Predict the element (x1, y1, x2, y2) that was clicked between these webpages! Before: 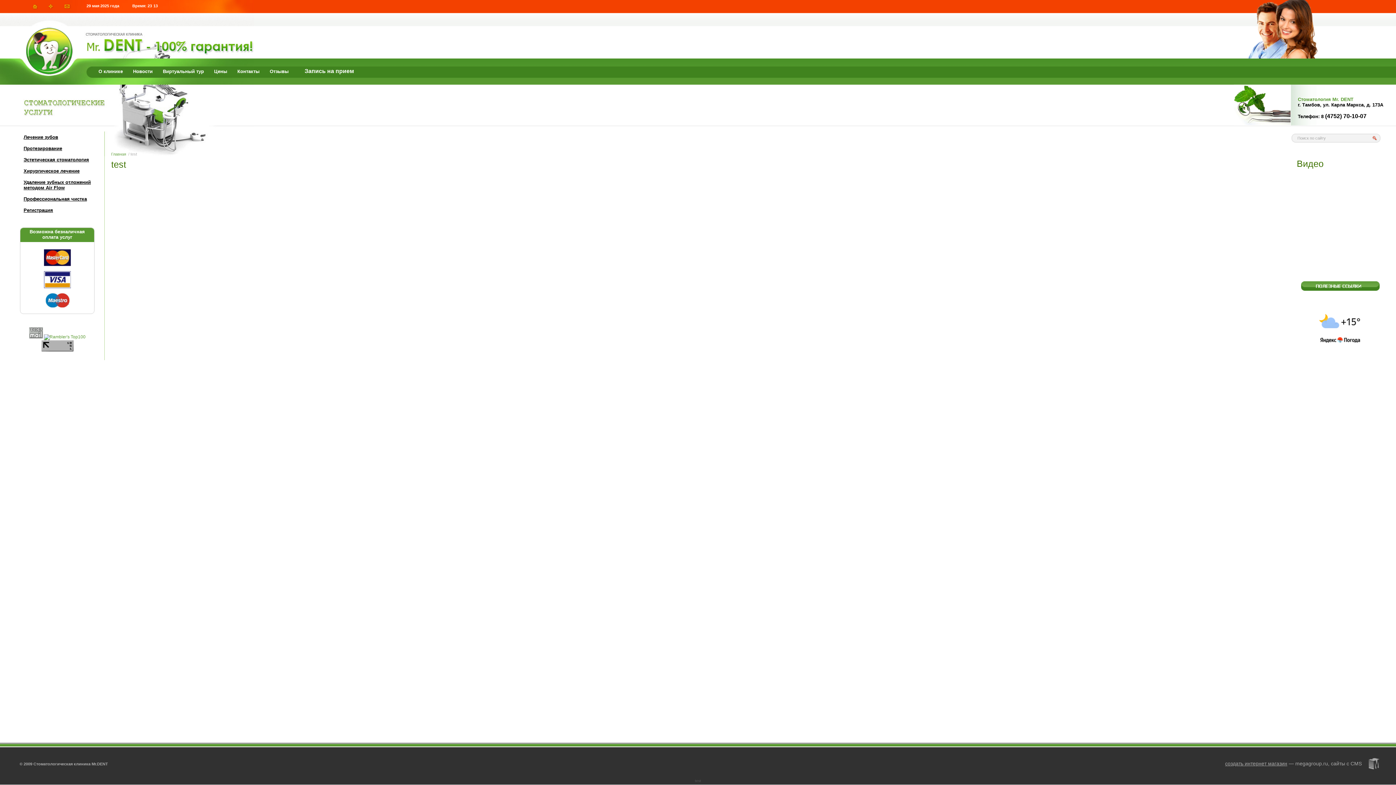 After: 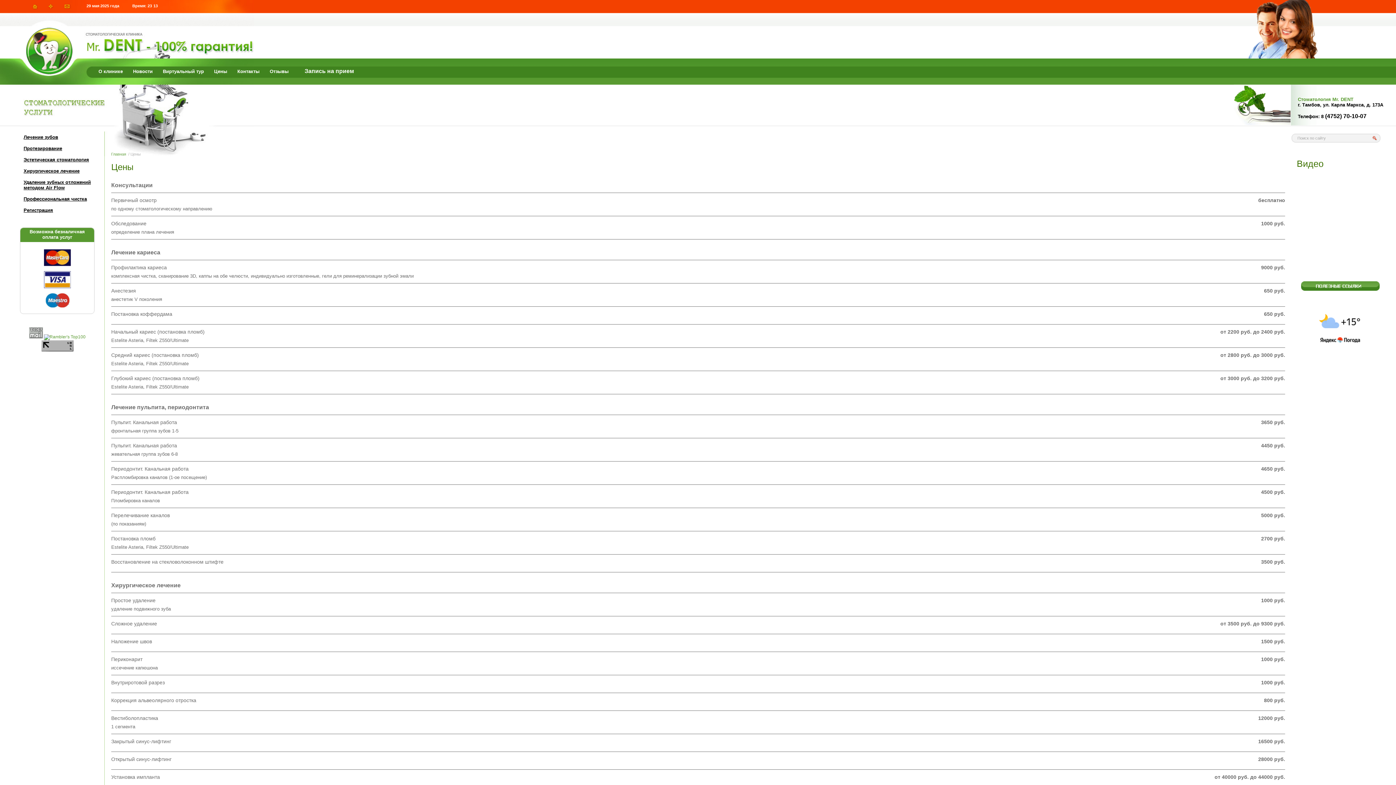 Action: label: Цены bbox: (214, 68, 227, 74)